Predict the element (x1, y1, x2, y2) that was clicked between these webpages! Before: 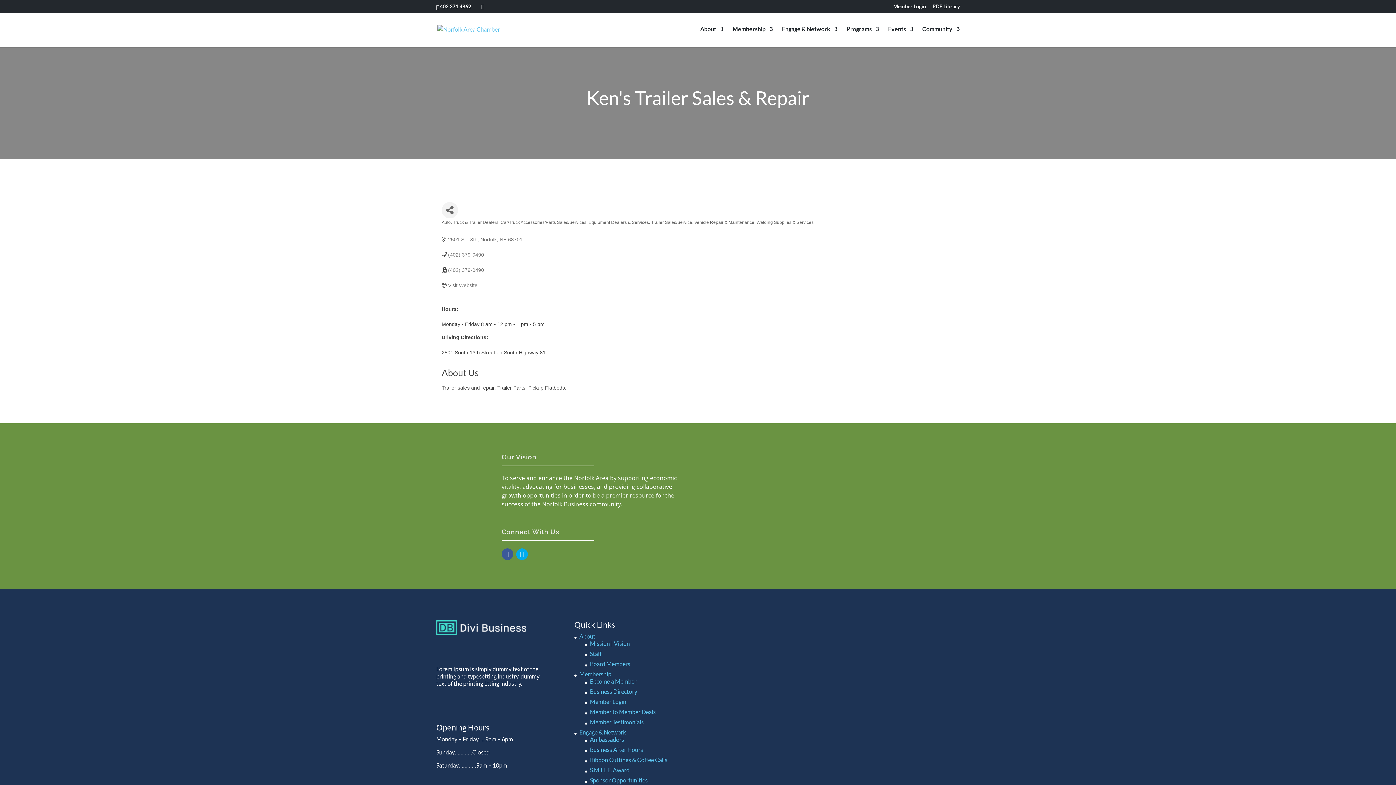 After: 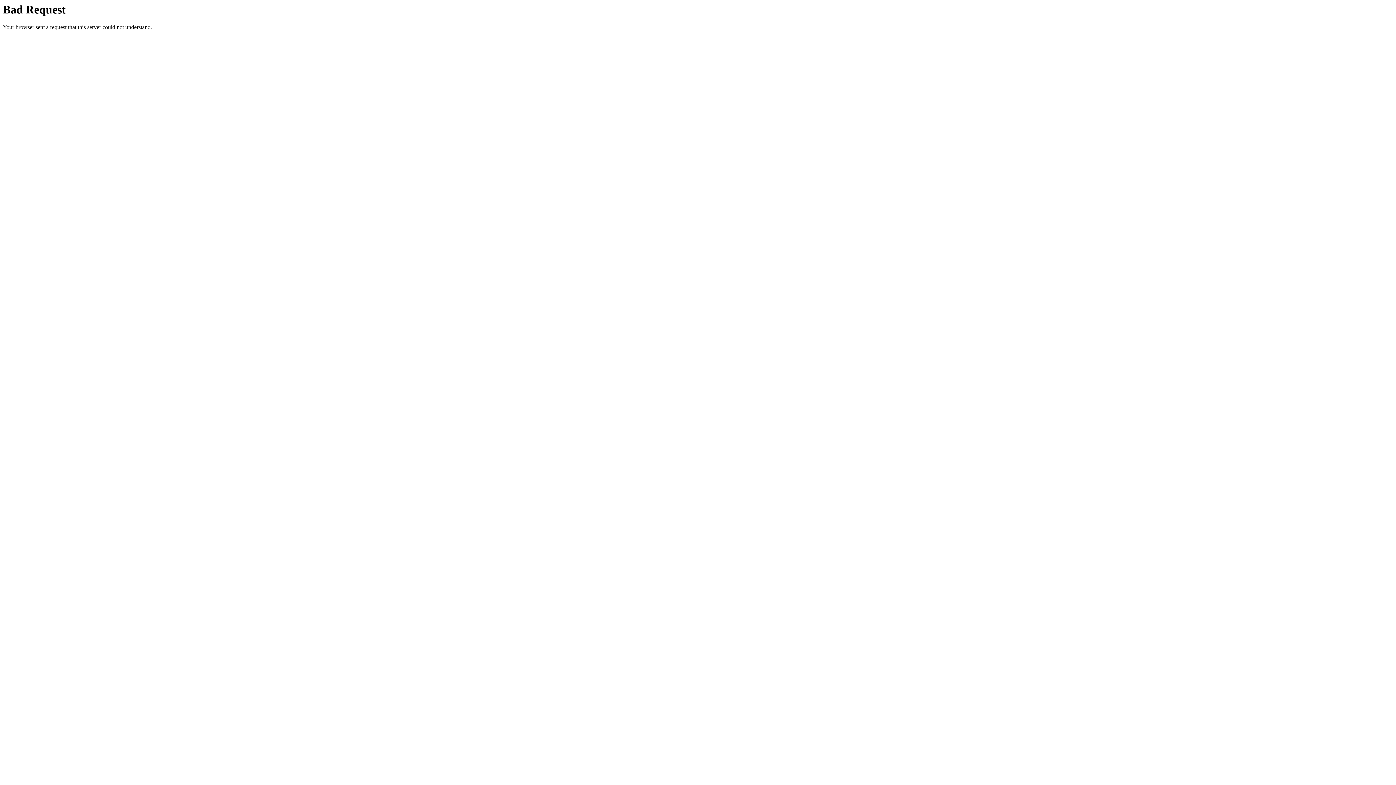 Action: bbox: (846, 26, 879, 47) label: Programs